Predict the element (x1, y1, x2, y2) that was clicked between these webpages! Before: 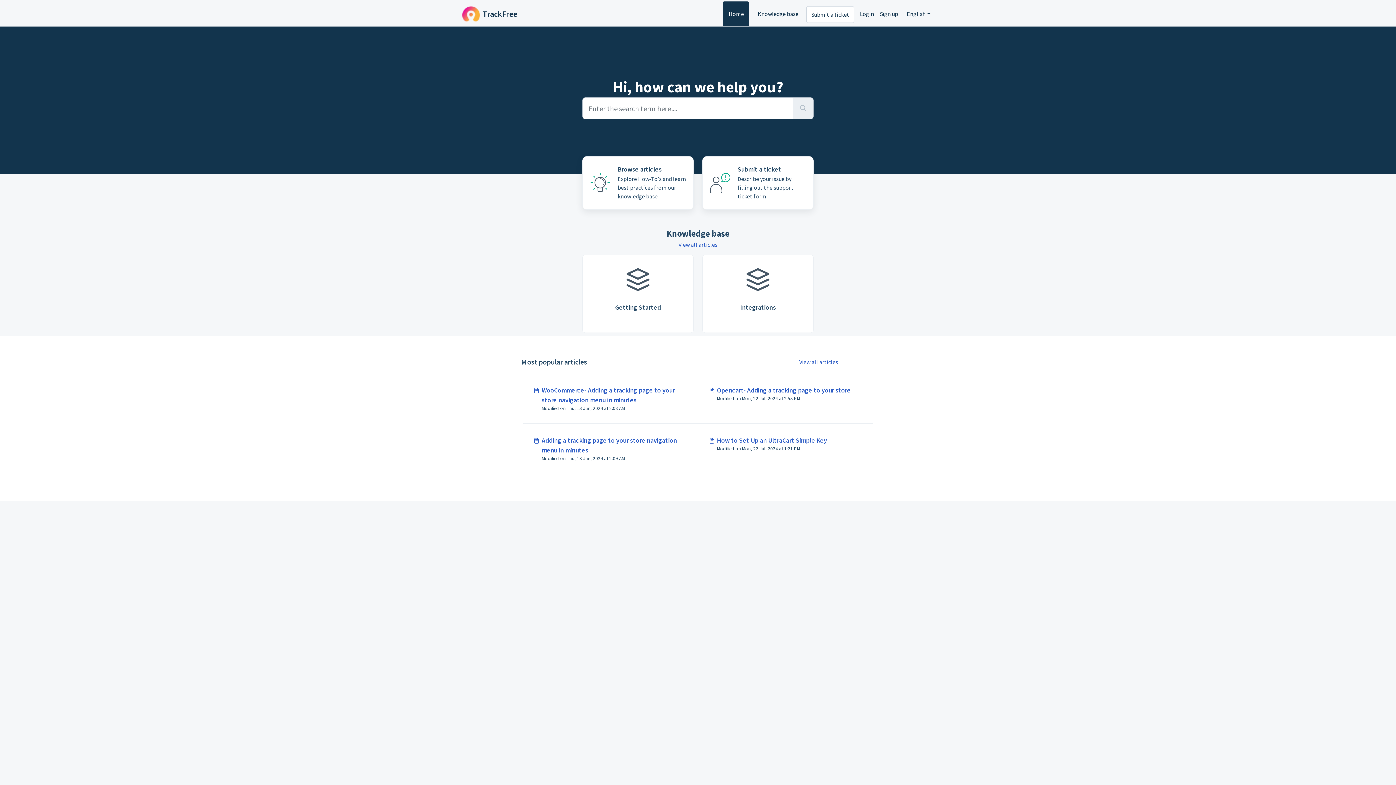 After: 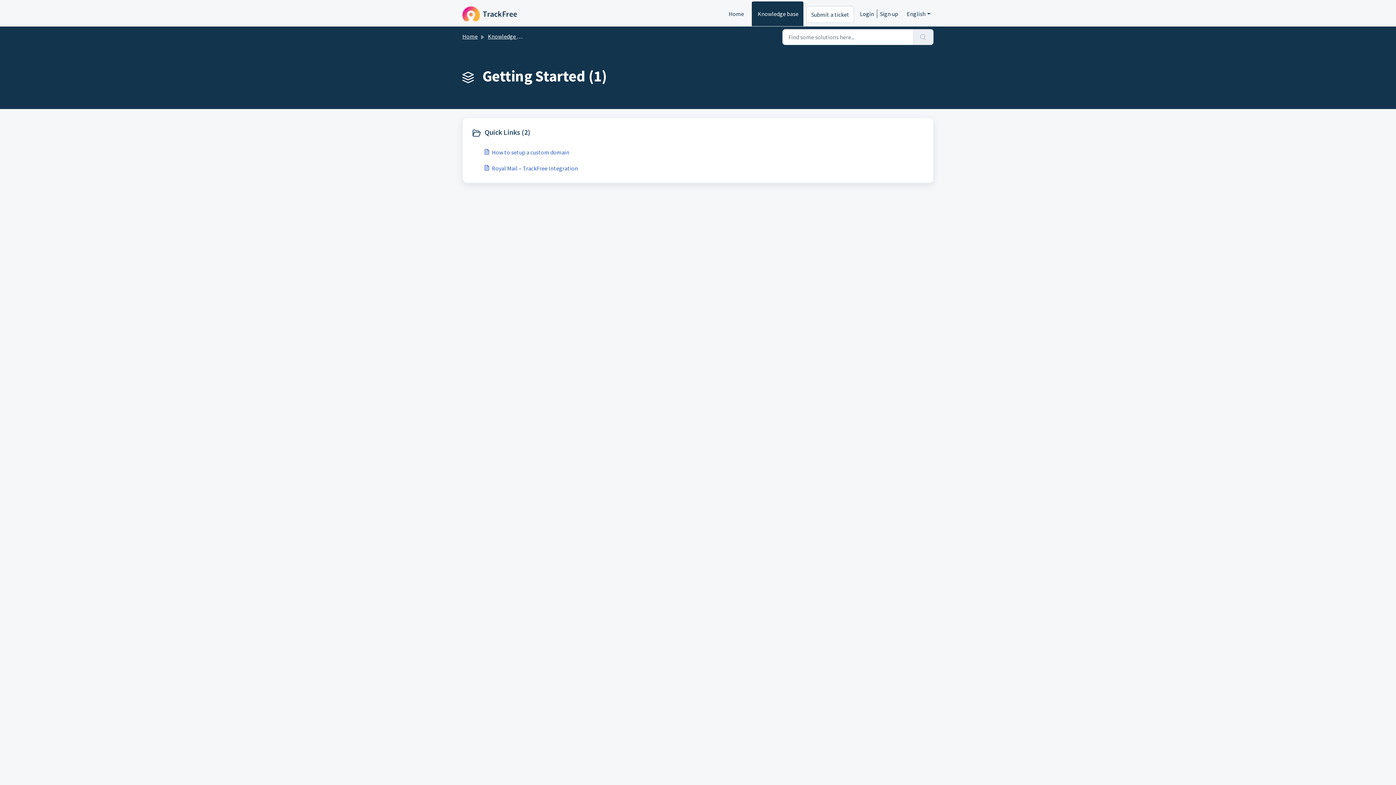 Action: bbox: (582, 254, 693, 333) label: Getting Started